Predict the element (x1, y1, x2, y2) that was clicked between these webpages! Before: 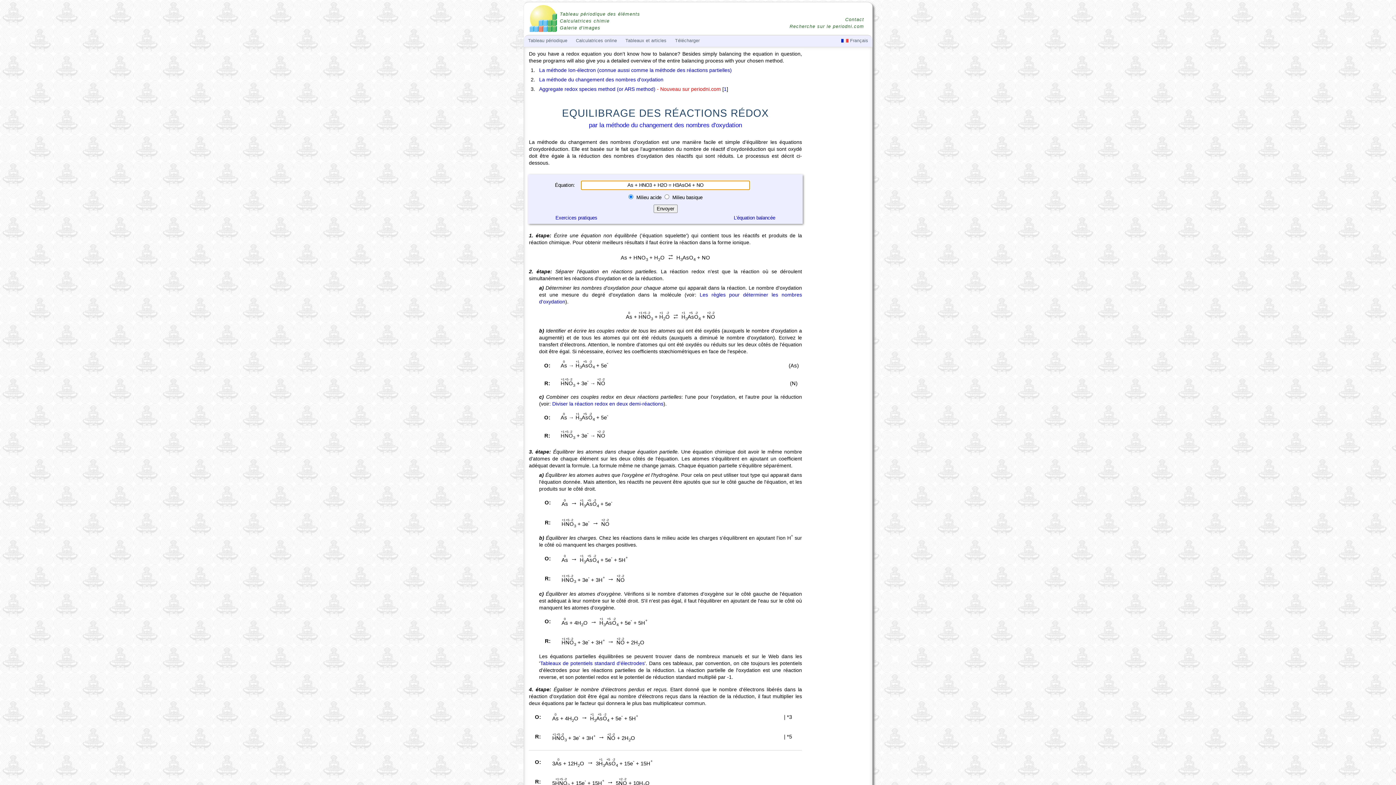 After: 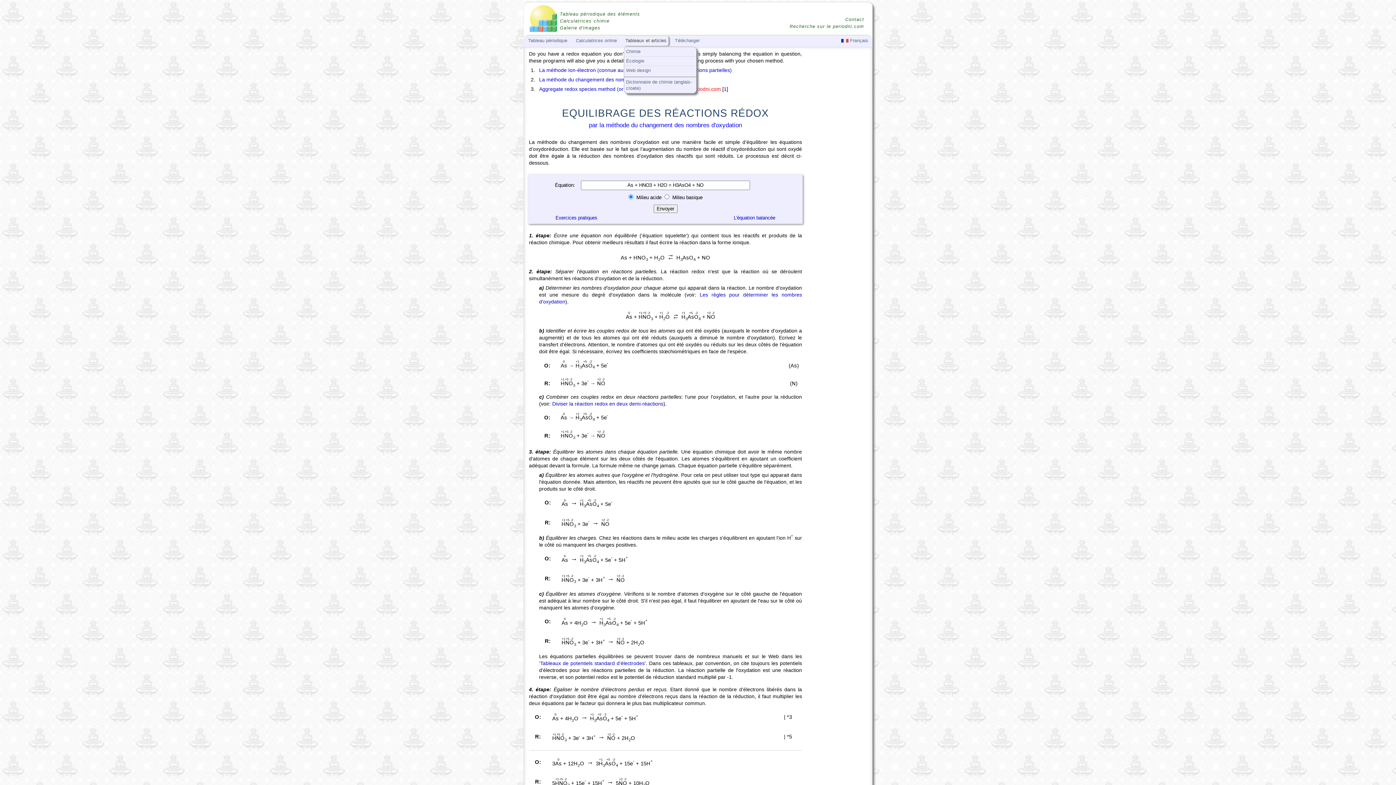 Action: bbox: (623, 36, 668, 45) label: Tableaux et articles